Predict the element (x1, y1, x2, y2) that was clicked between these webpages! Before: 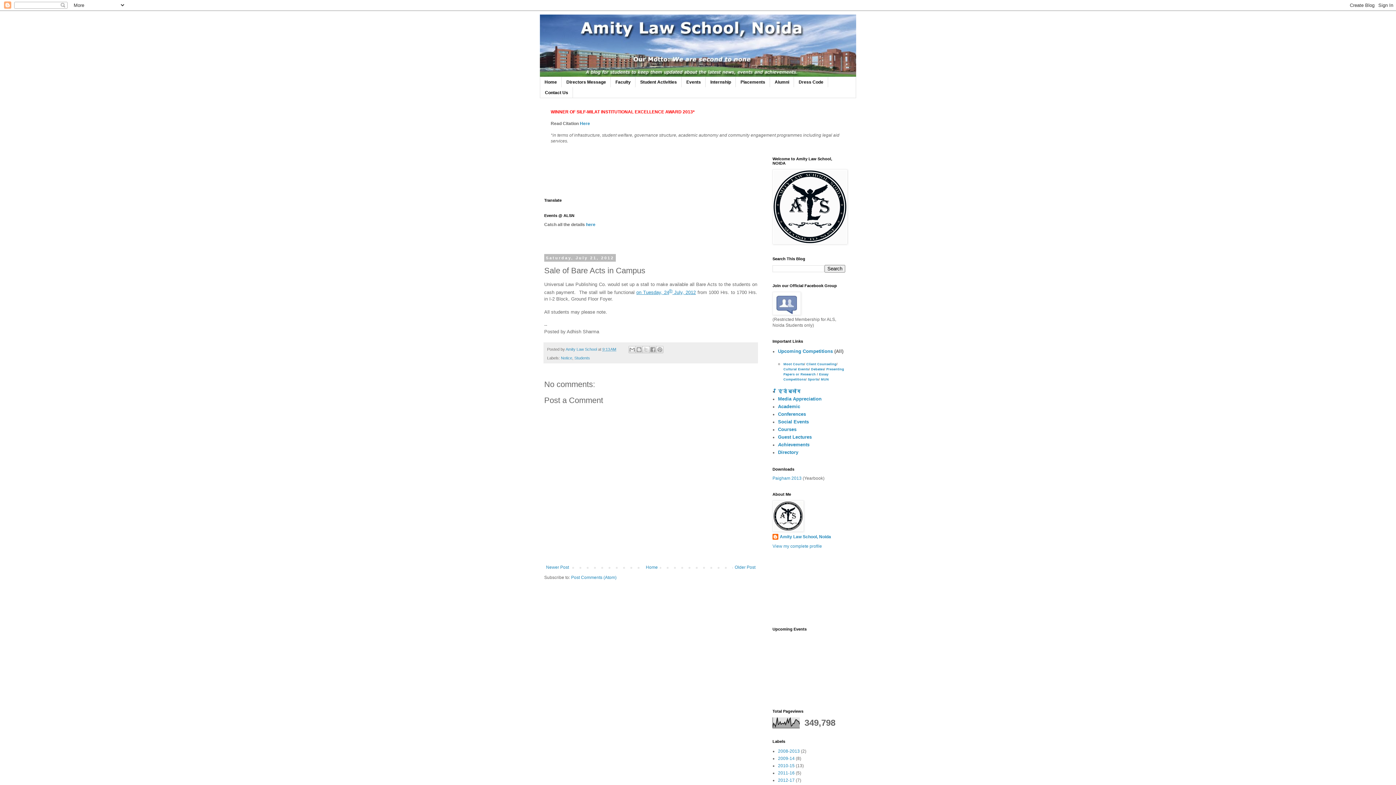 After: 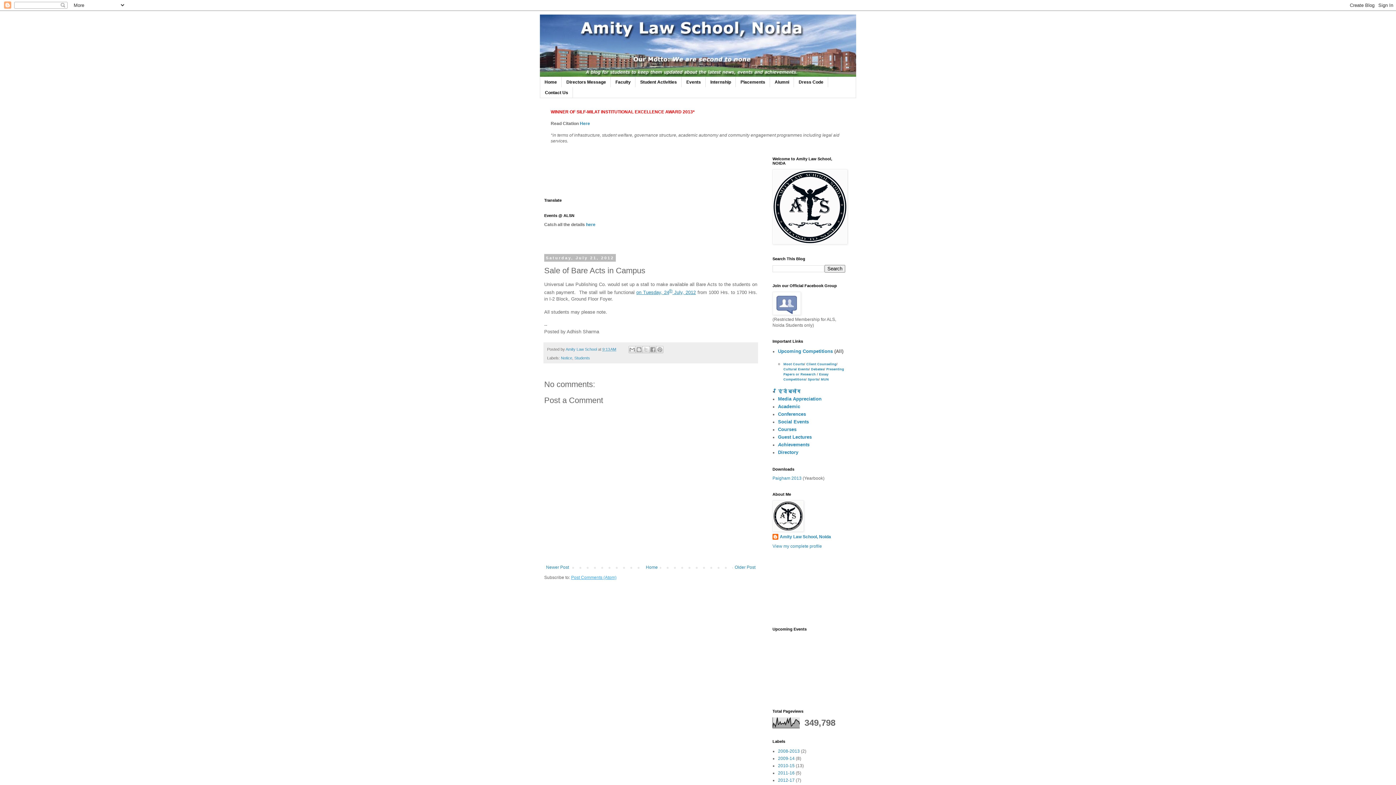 Action: label: Post Comments (Atom) bbox: (571, 575, 616, 580)